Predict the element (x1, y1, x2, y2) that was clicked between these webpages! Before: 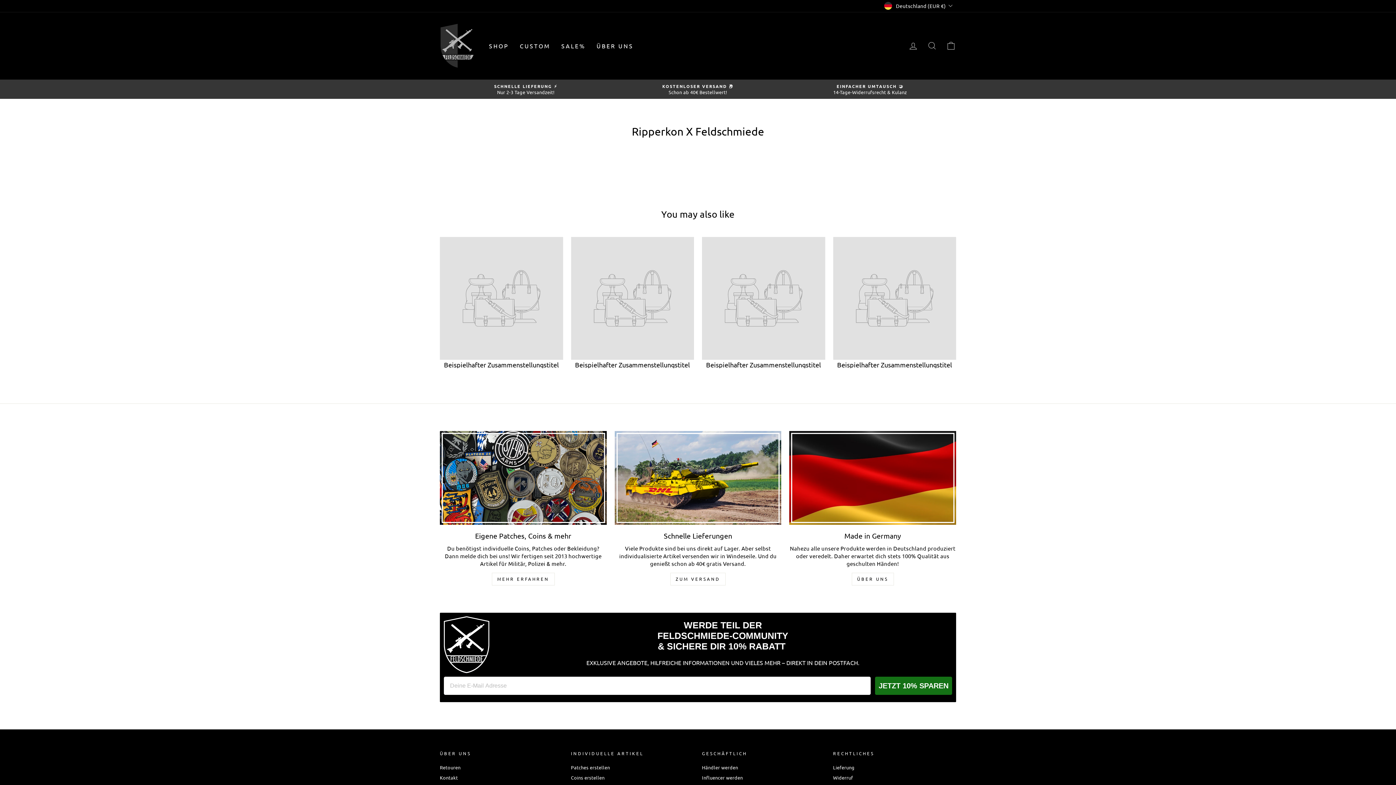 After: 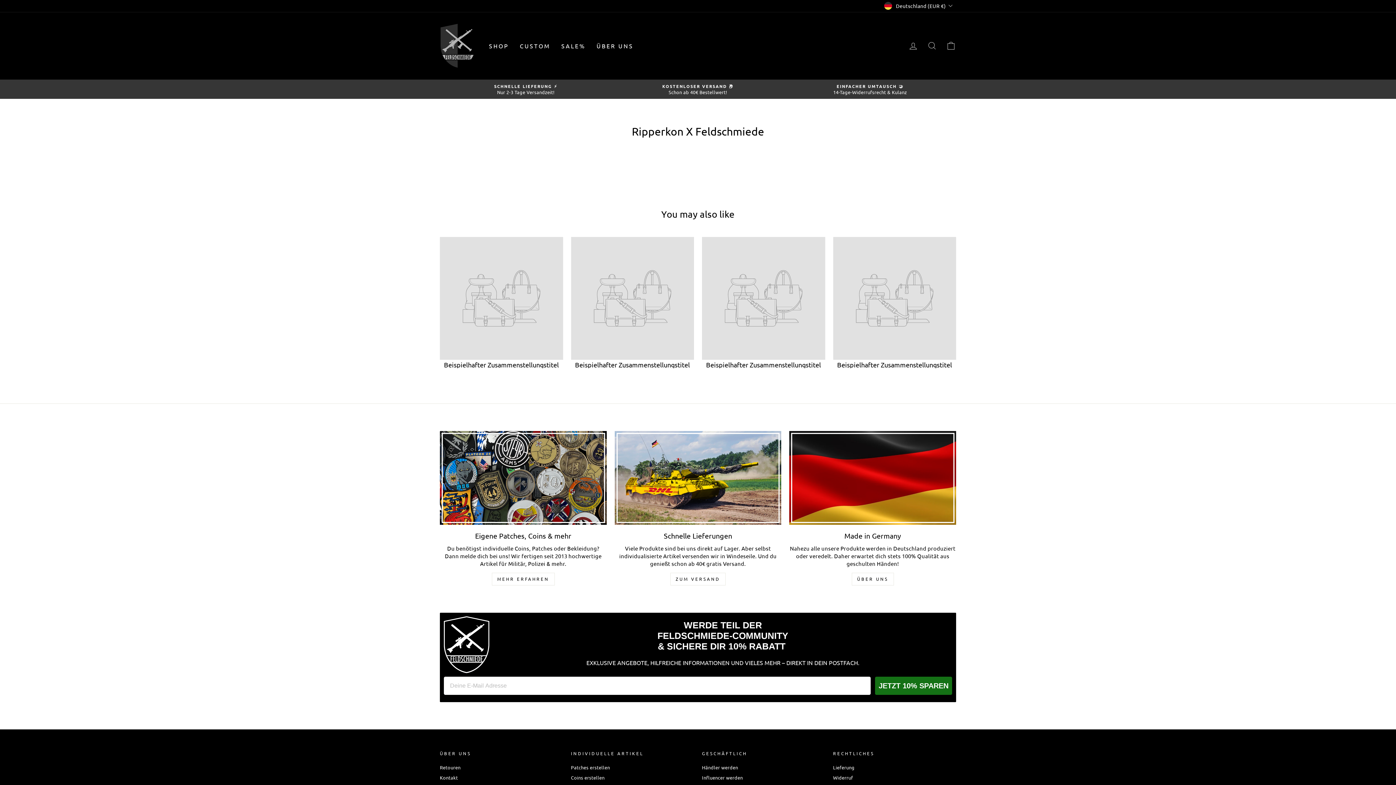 Action: label: Beispielhafter Zusammenstellungstitel bbox: (833, 236, 956, 368)